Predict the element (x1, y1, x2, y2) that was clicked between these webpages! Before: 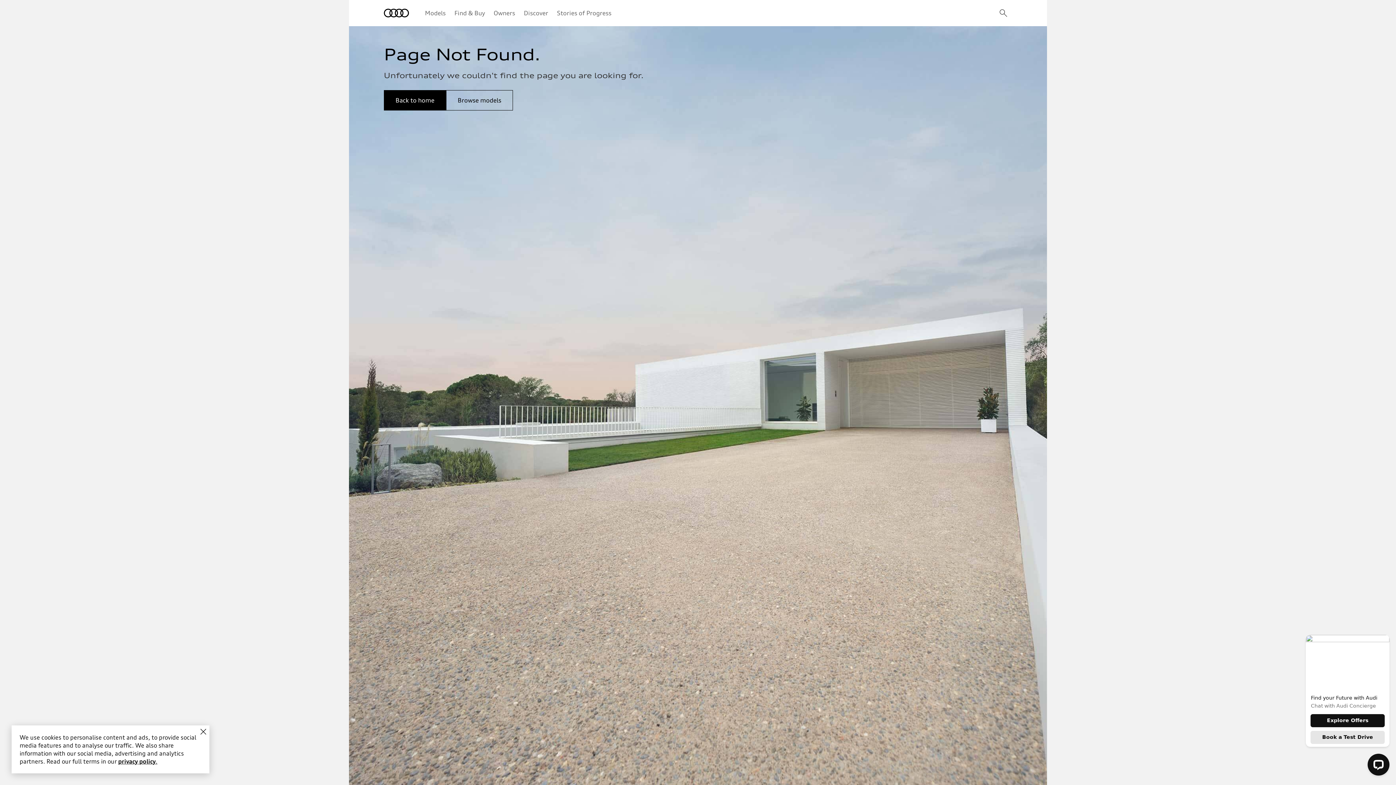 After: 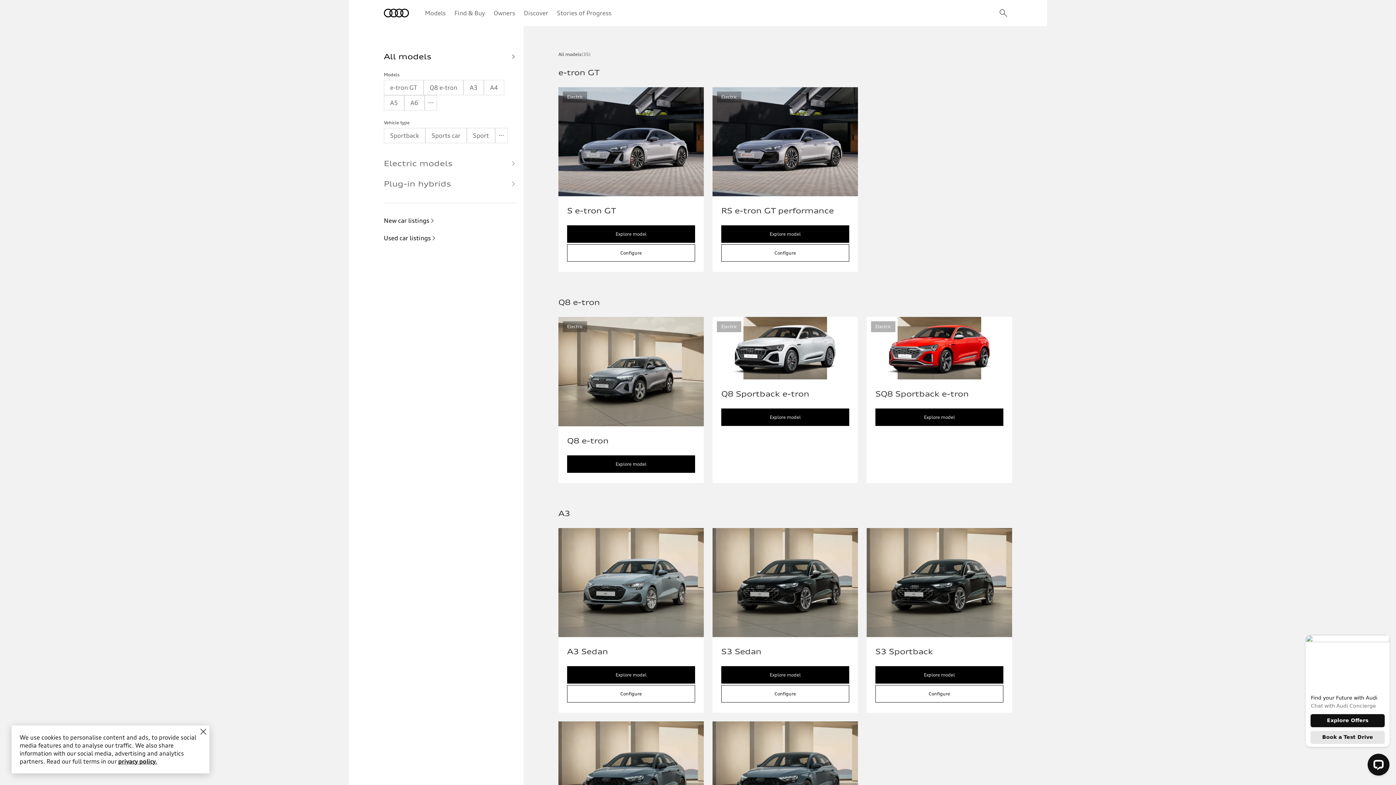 Action: bbox: (425, 8, 445, 17) label: Models